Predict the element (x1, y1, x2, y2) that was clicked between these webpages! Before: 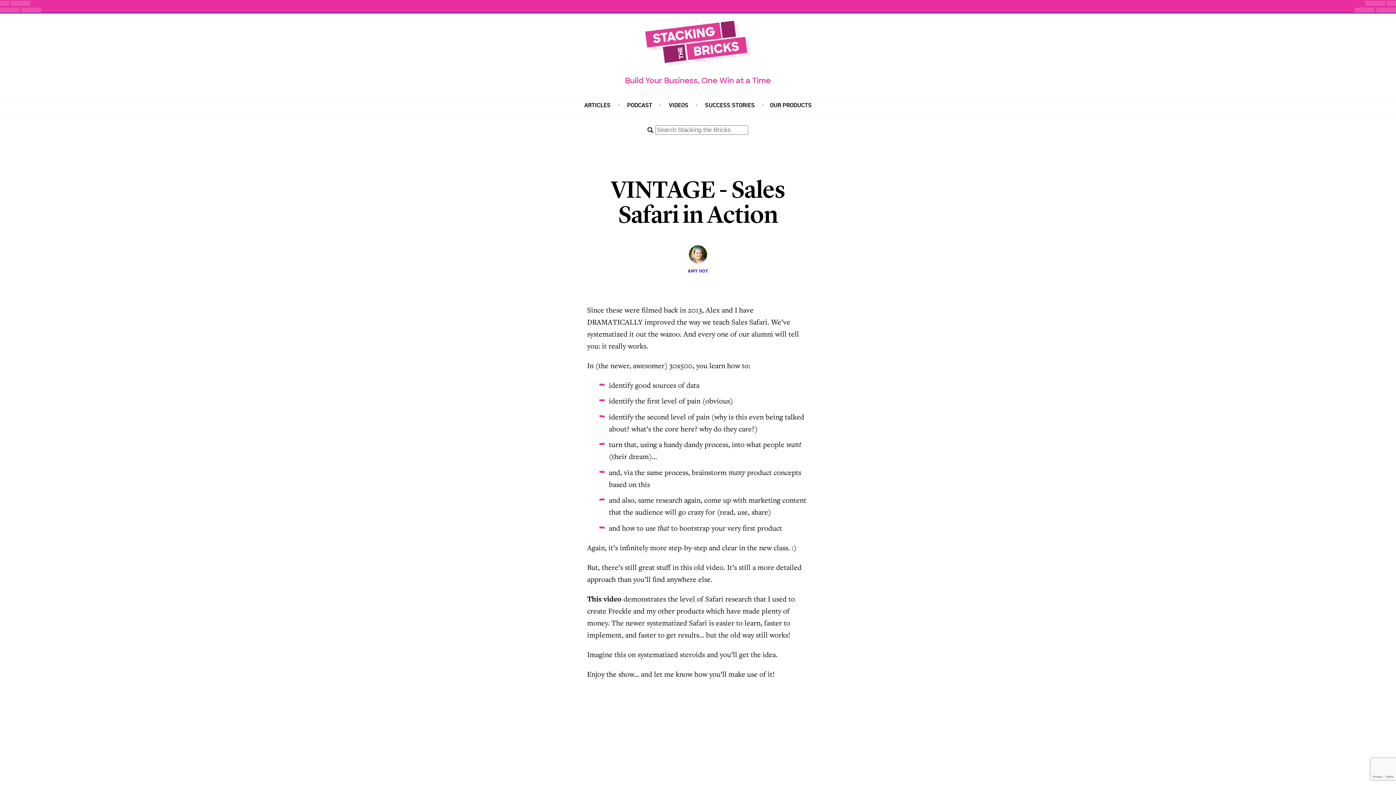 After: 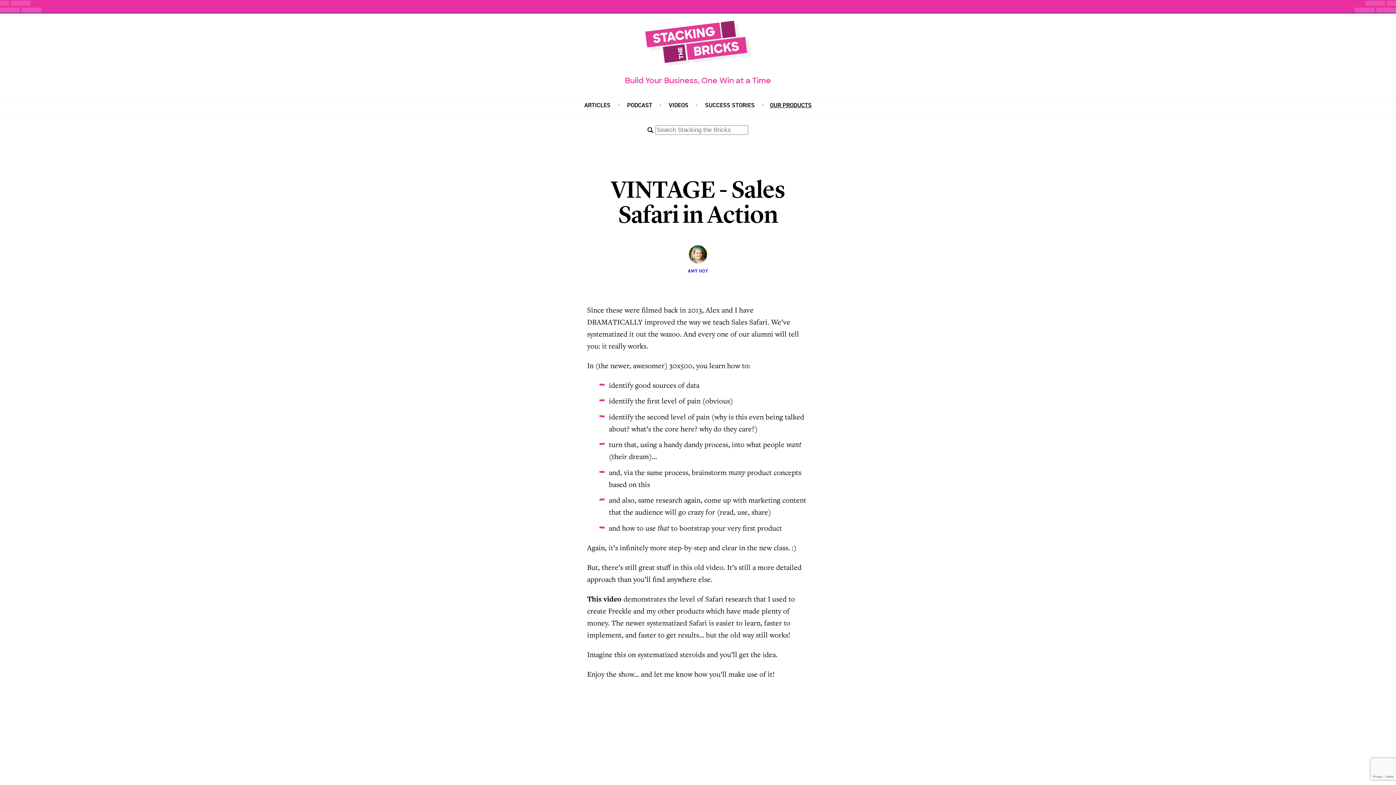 Action: label: OUR PRODUCTS bbox: (770, 102, 811, 108)